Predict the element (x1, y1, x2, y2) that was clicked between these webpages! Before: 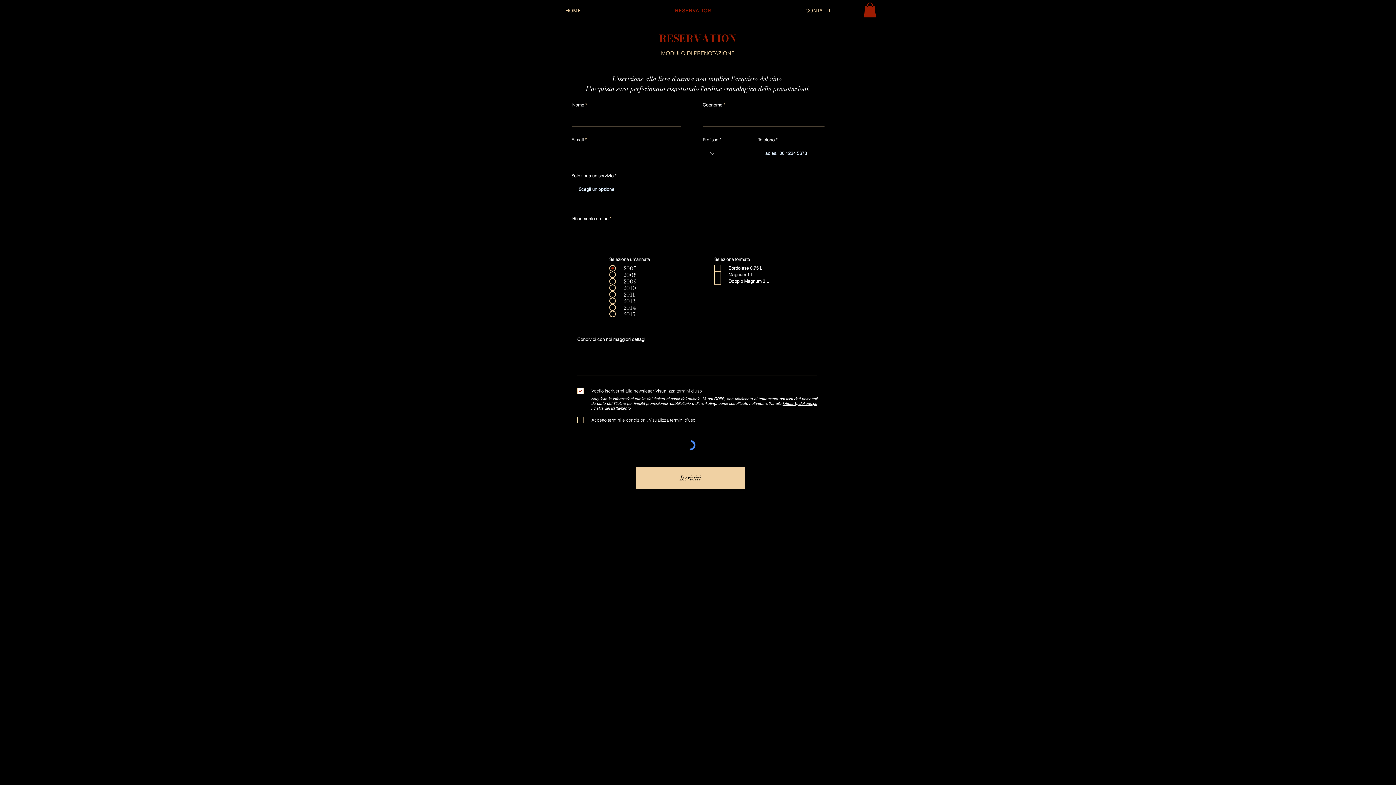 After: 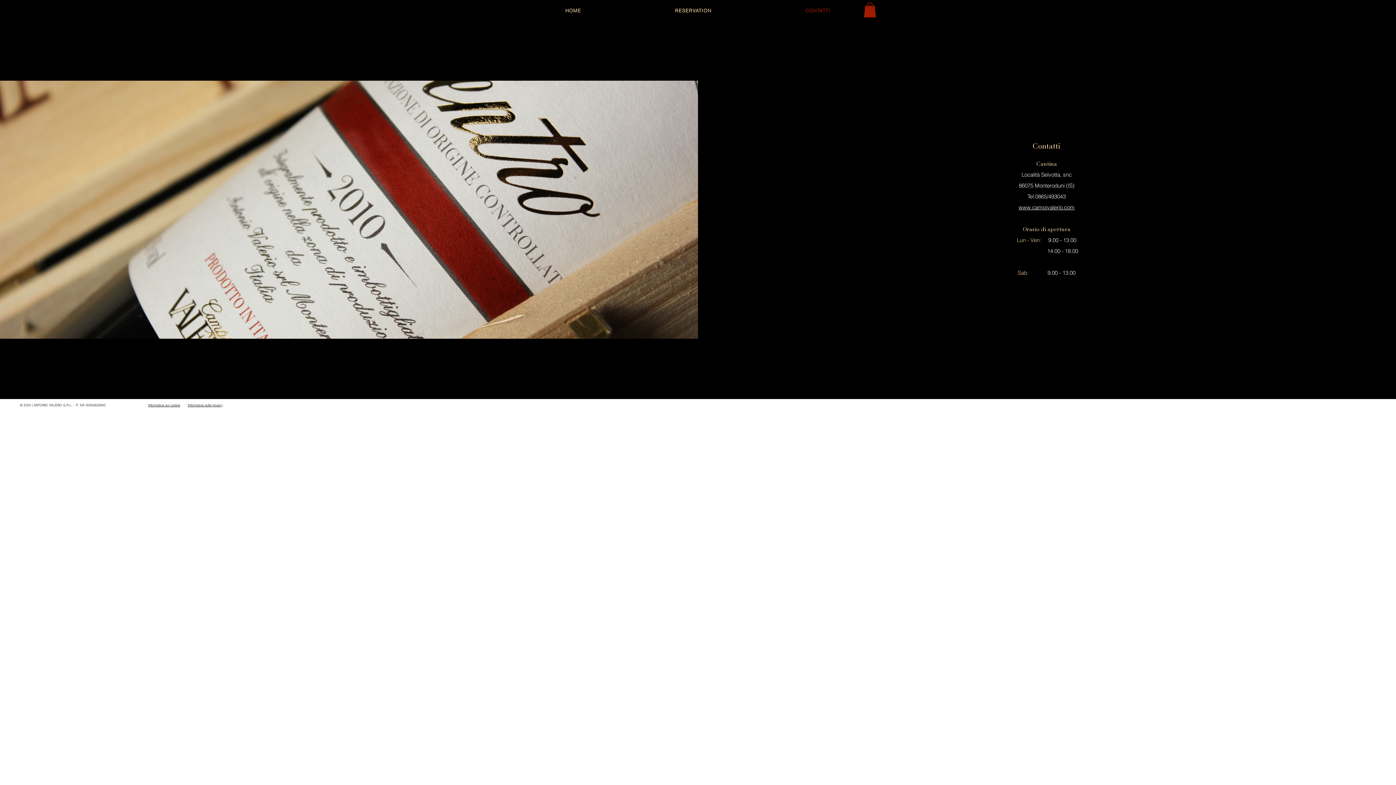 Action: bbox: (760, 4, 876, 17) label: CONTATTI